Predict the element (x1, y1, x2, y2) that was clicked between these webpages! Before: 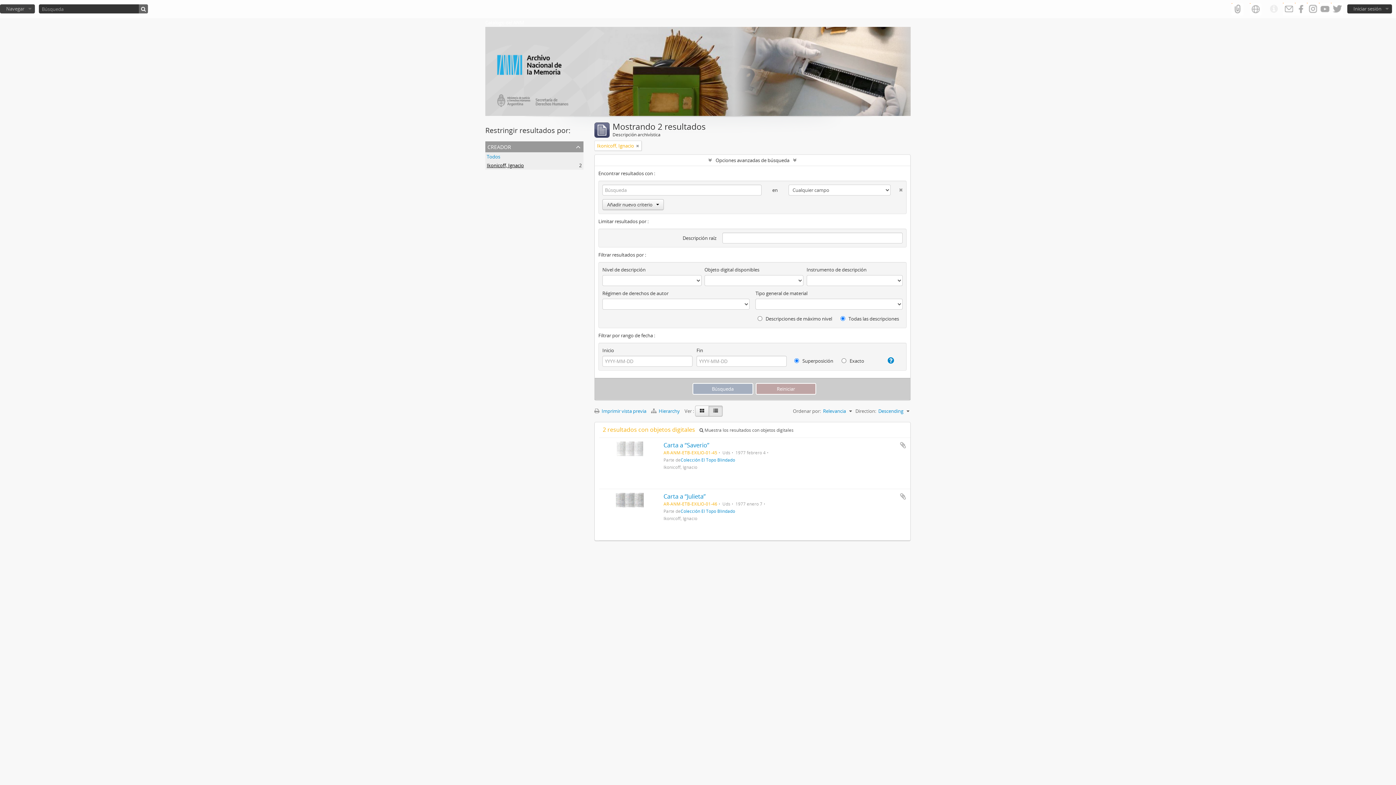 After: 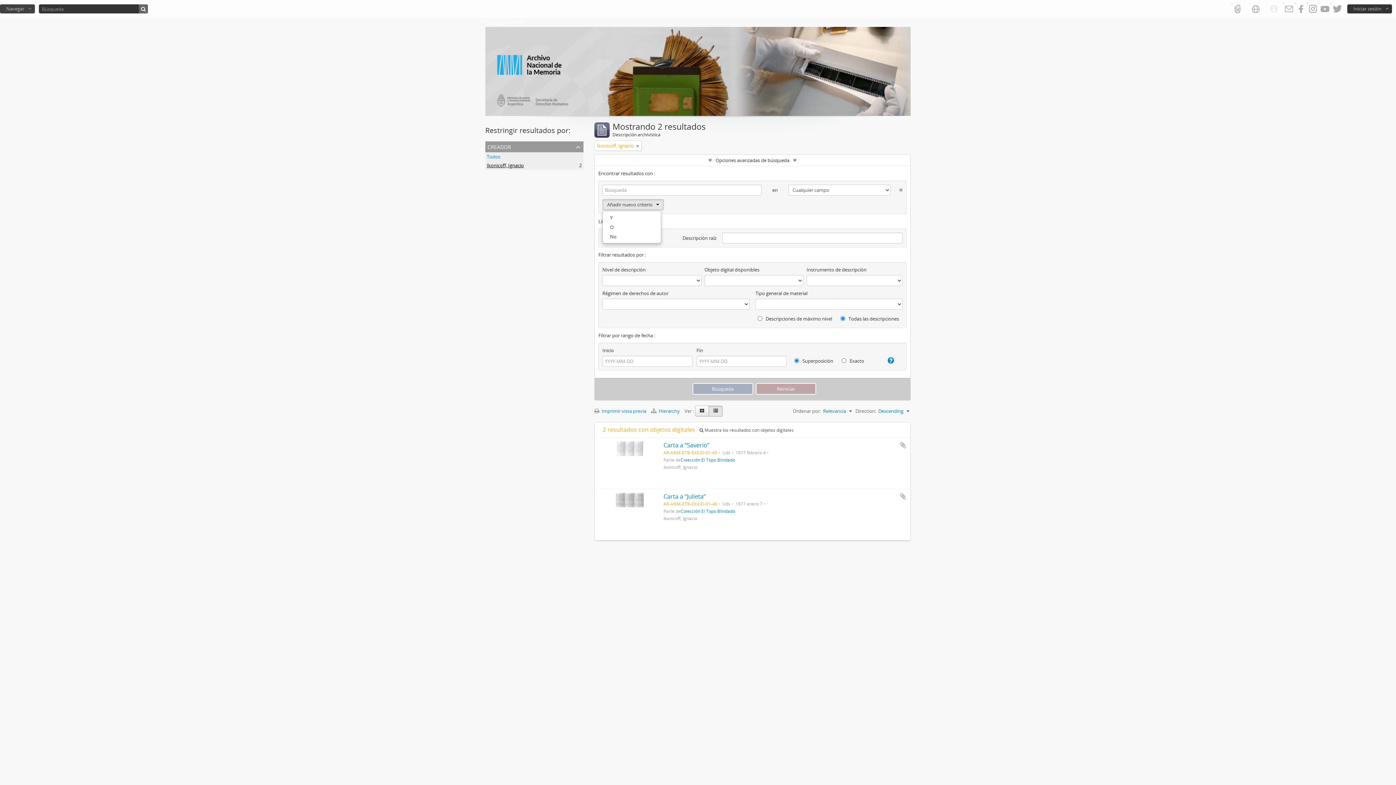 Action: bbox: (602, 199, 664, 210) label: Añadir nuevo criterio